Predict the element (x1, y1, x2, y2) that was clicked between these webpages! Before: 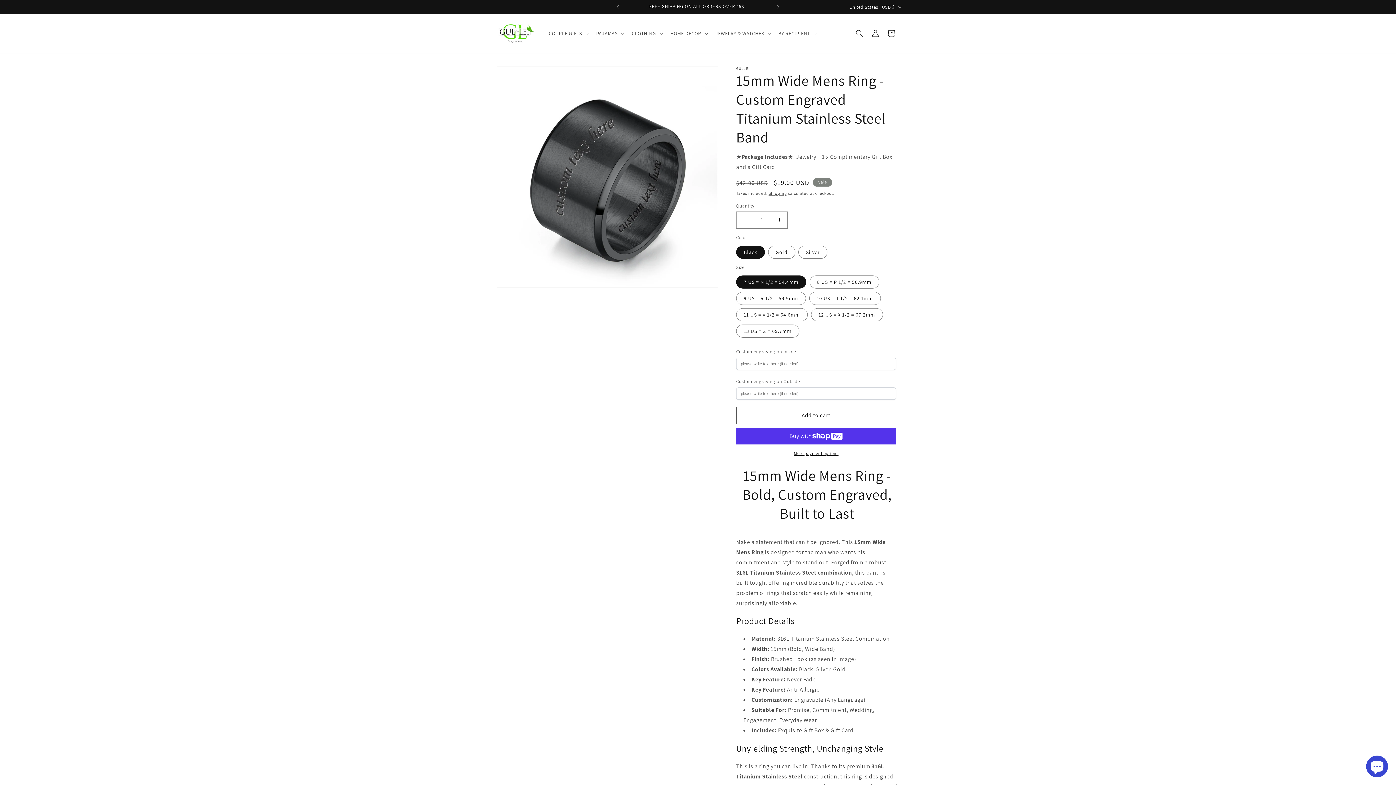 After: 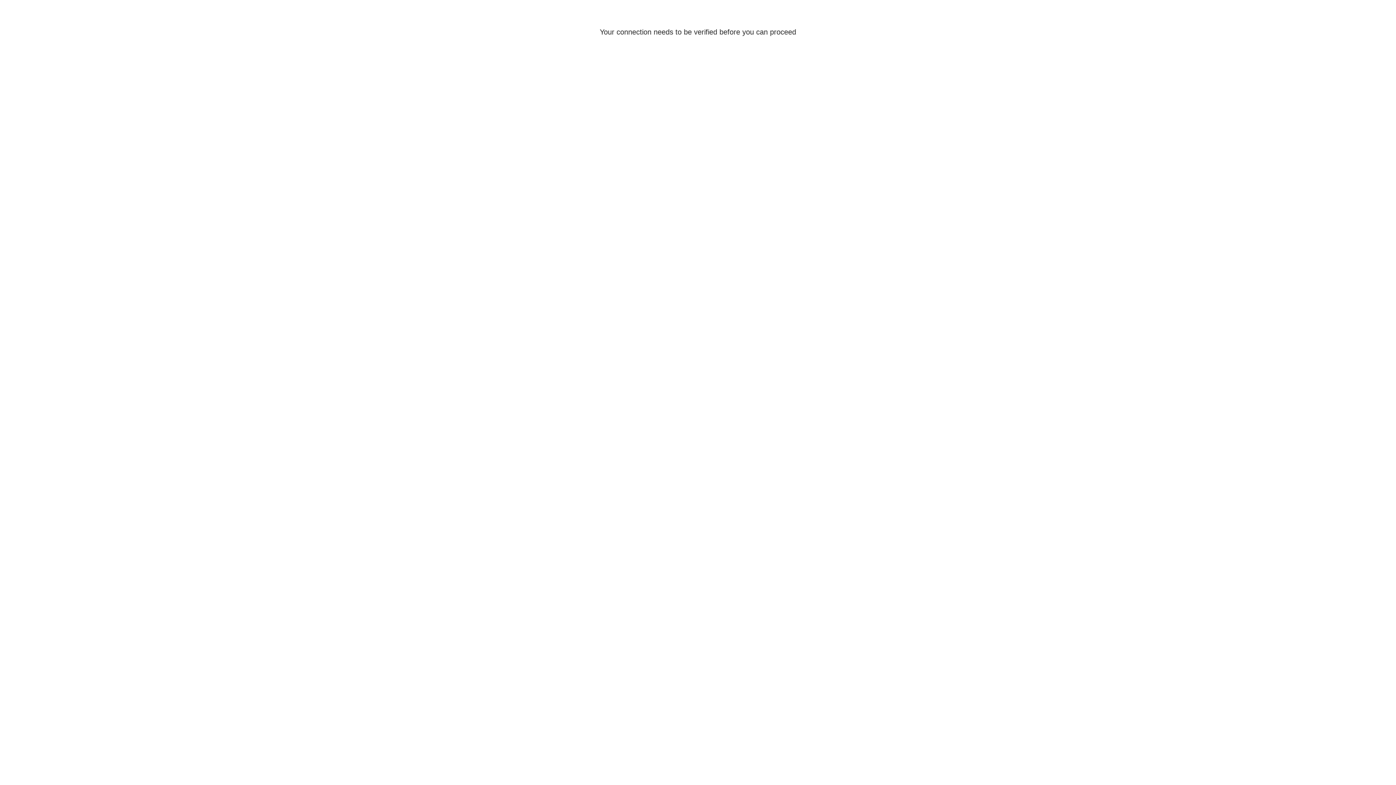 Action: bbox: (867, 25, 883, 41) label: Log in